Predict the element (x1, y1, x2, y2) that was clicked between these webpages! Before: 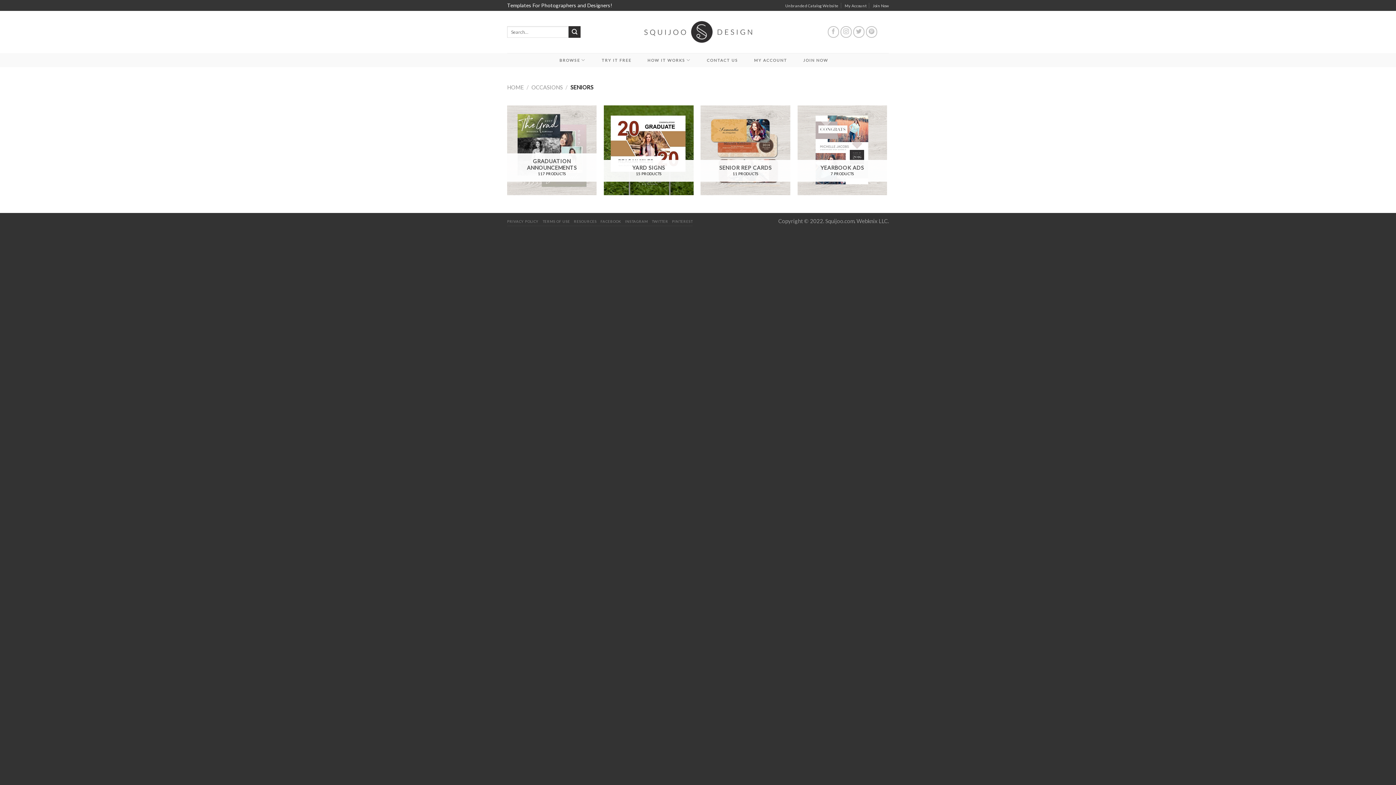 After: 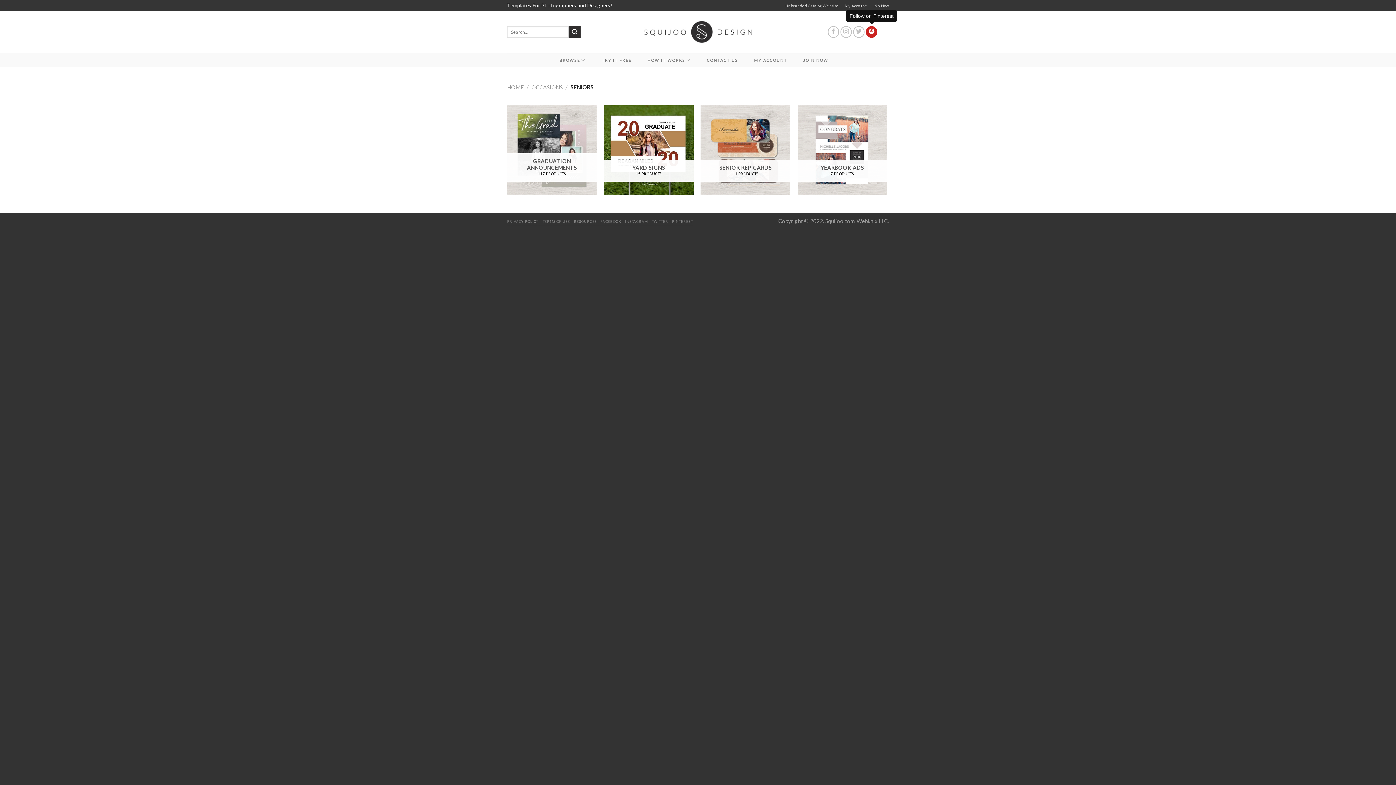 Action: label: Follow on Pinterest bbox: (866, 26, 877, 37)